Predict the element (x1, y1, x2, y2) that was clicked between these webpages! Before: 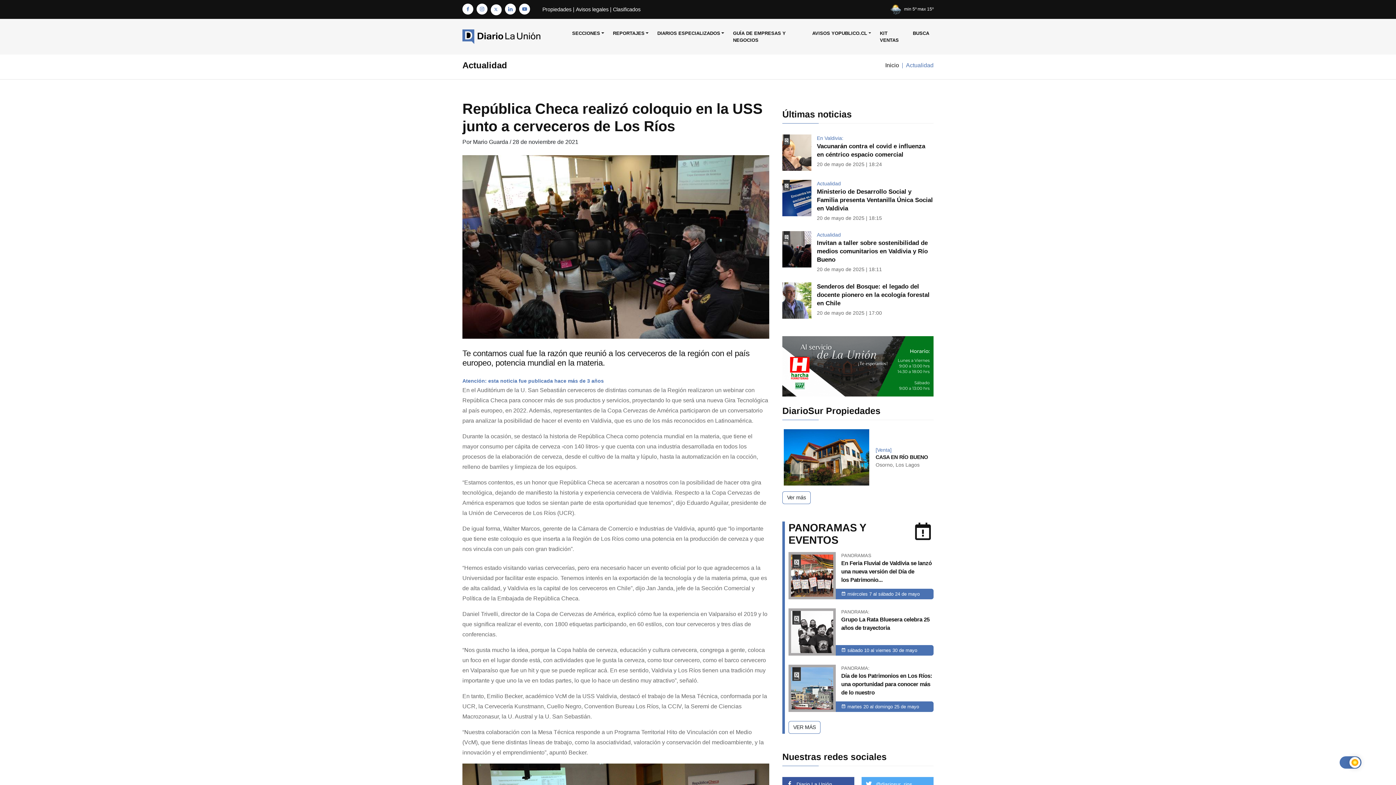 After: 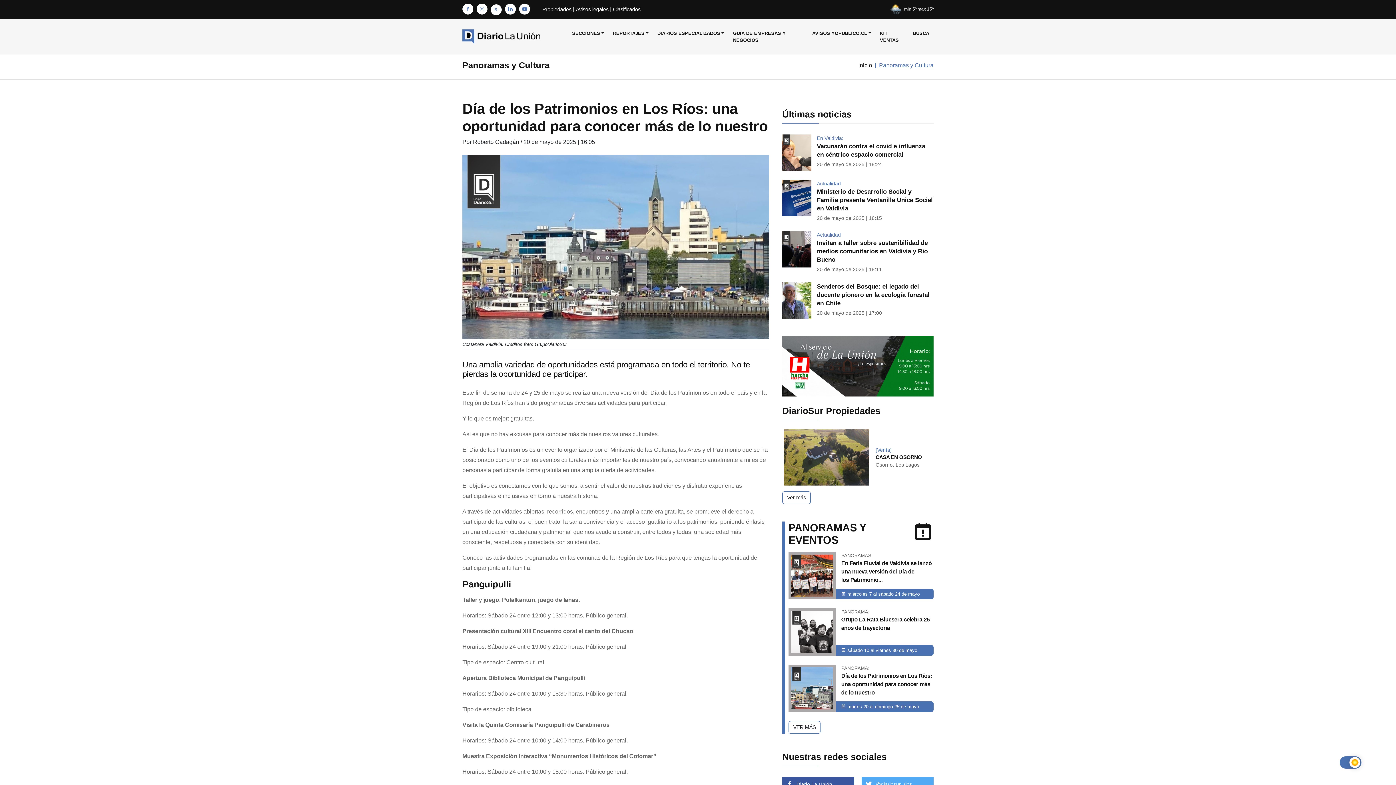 Action: bbox: (788, 665, 836, 712)